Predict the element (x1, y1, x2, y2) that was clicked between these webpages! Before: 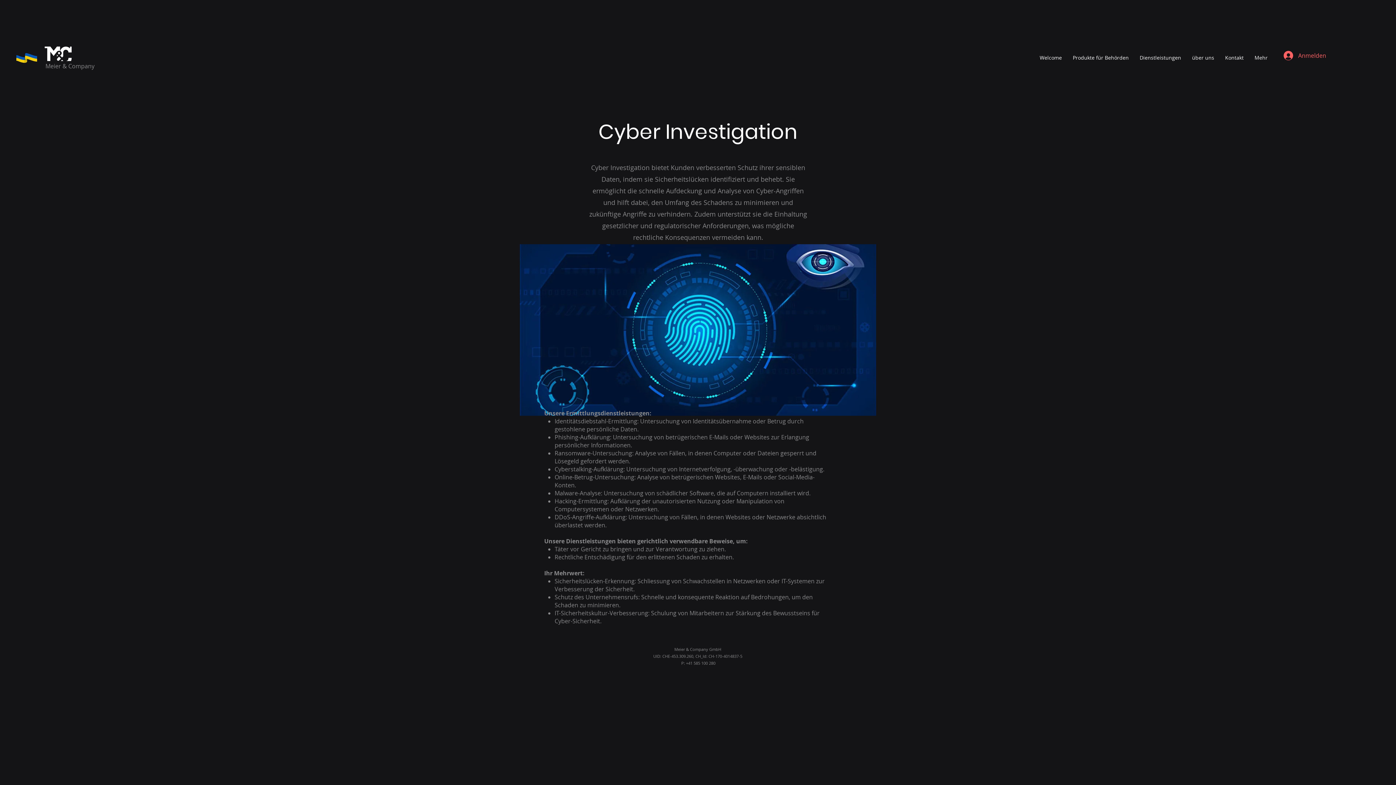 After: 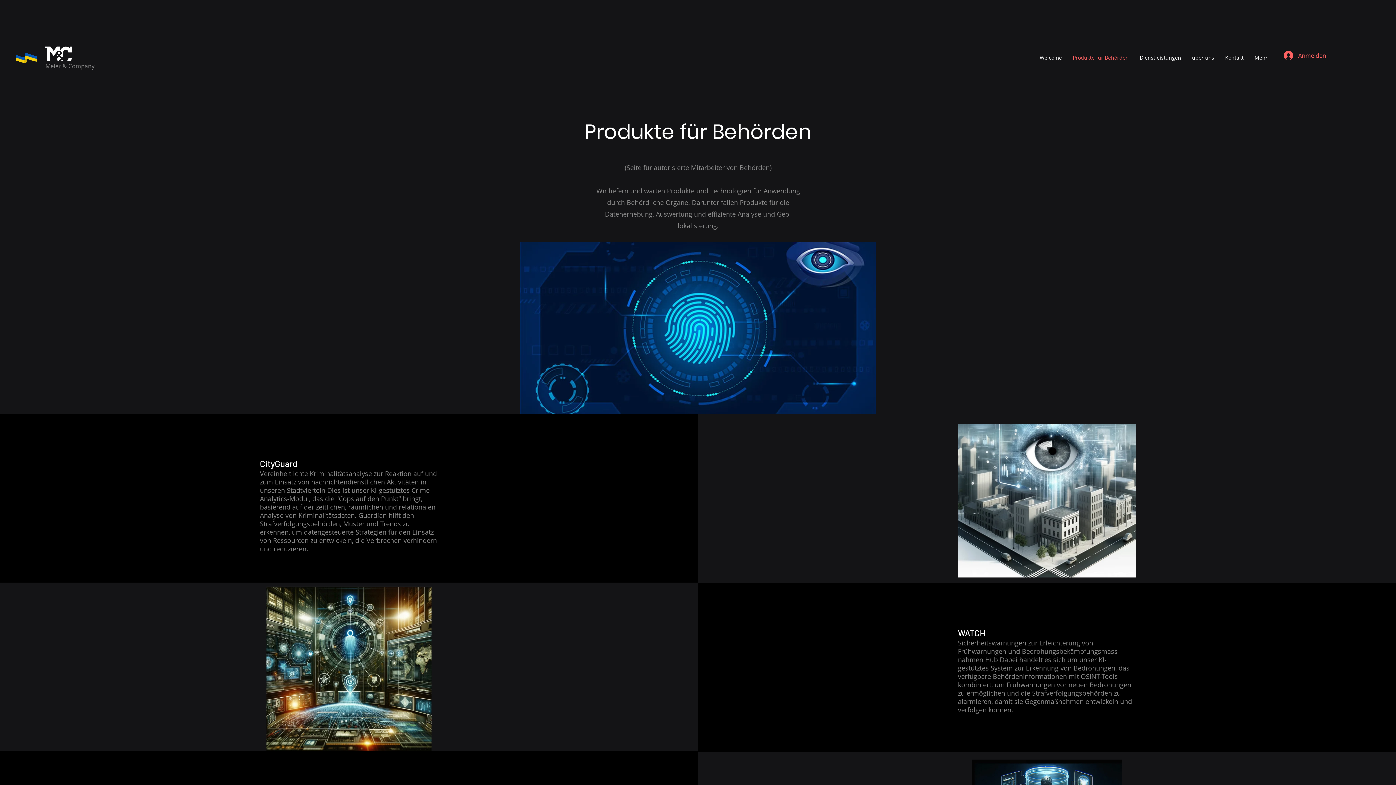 Action: label: Produkte für Behörden bbox: (1067, 48, 1134, 66)